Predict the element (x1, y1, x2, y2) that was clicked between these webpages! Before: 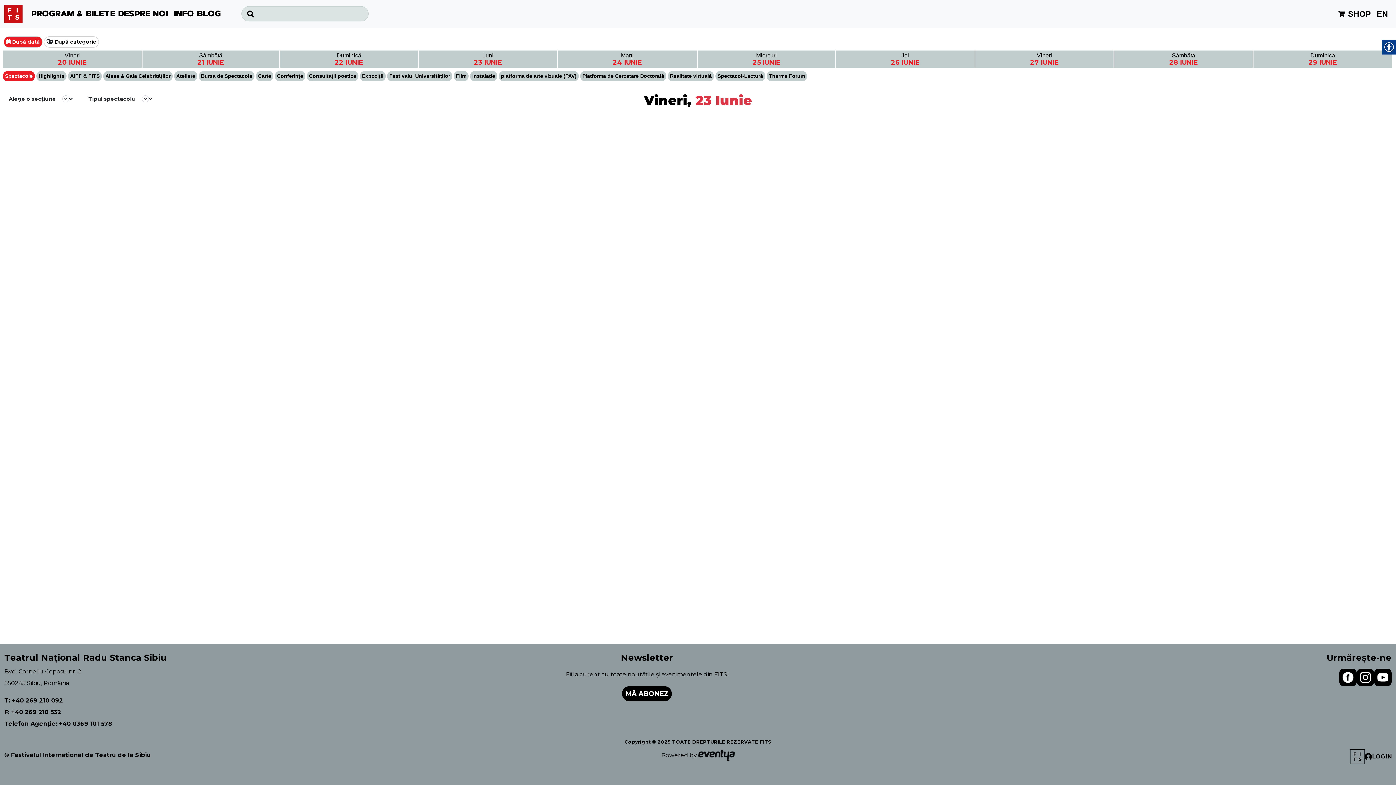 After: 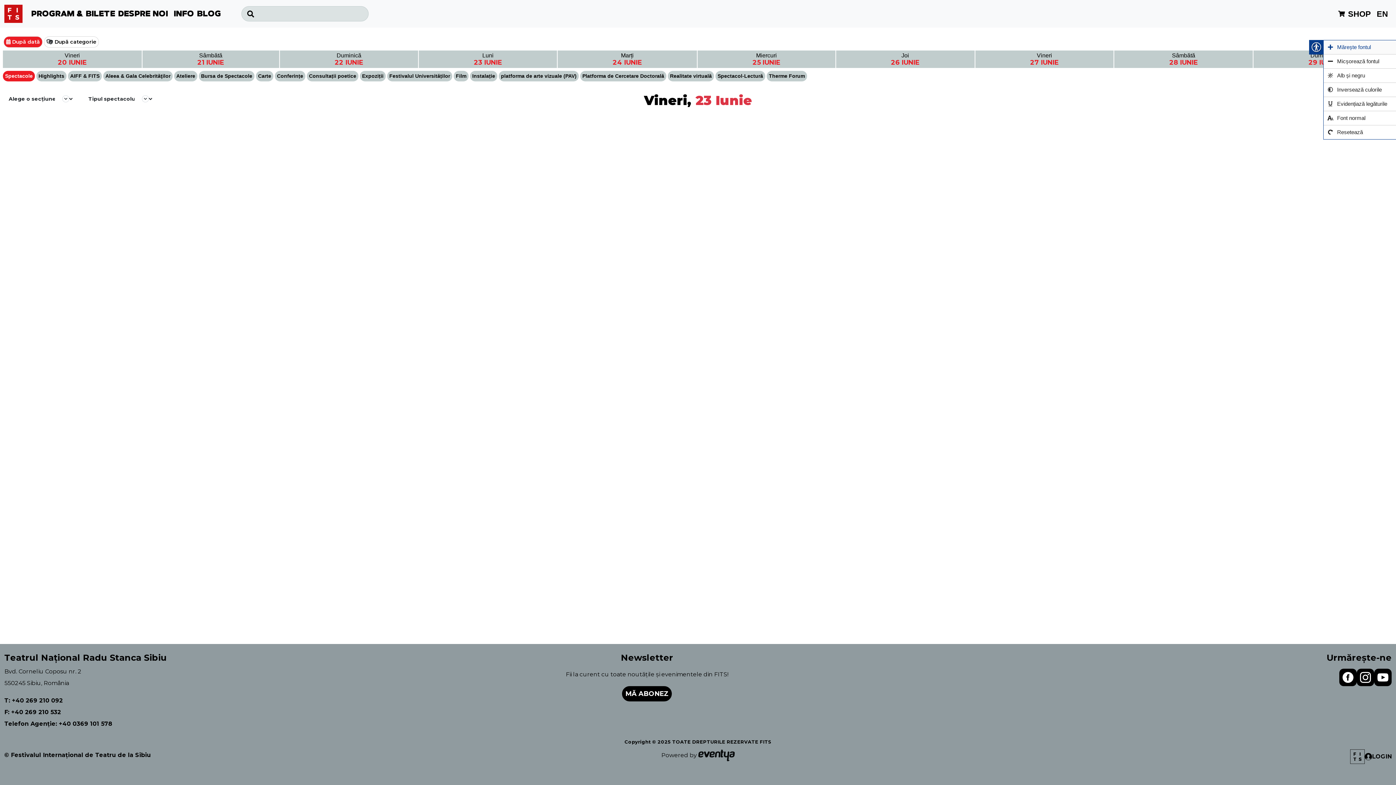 Action: bbox: (1382, 40, 1396, 54)